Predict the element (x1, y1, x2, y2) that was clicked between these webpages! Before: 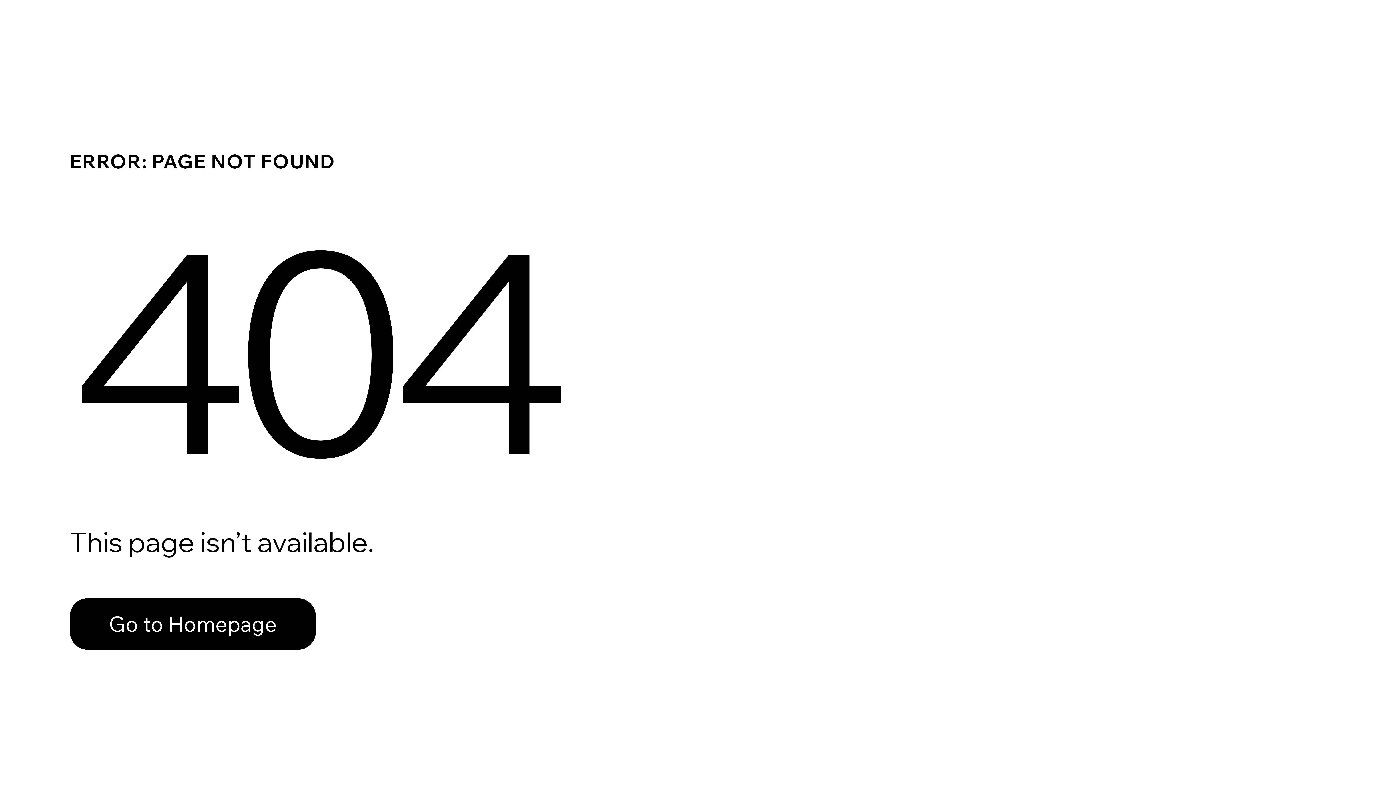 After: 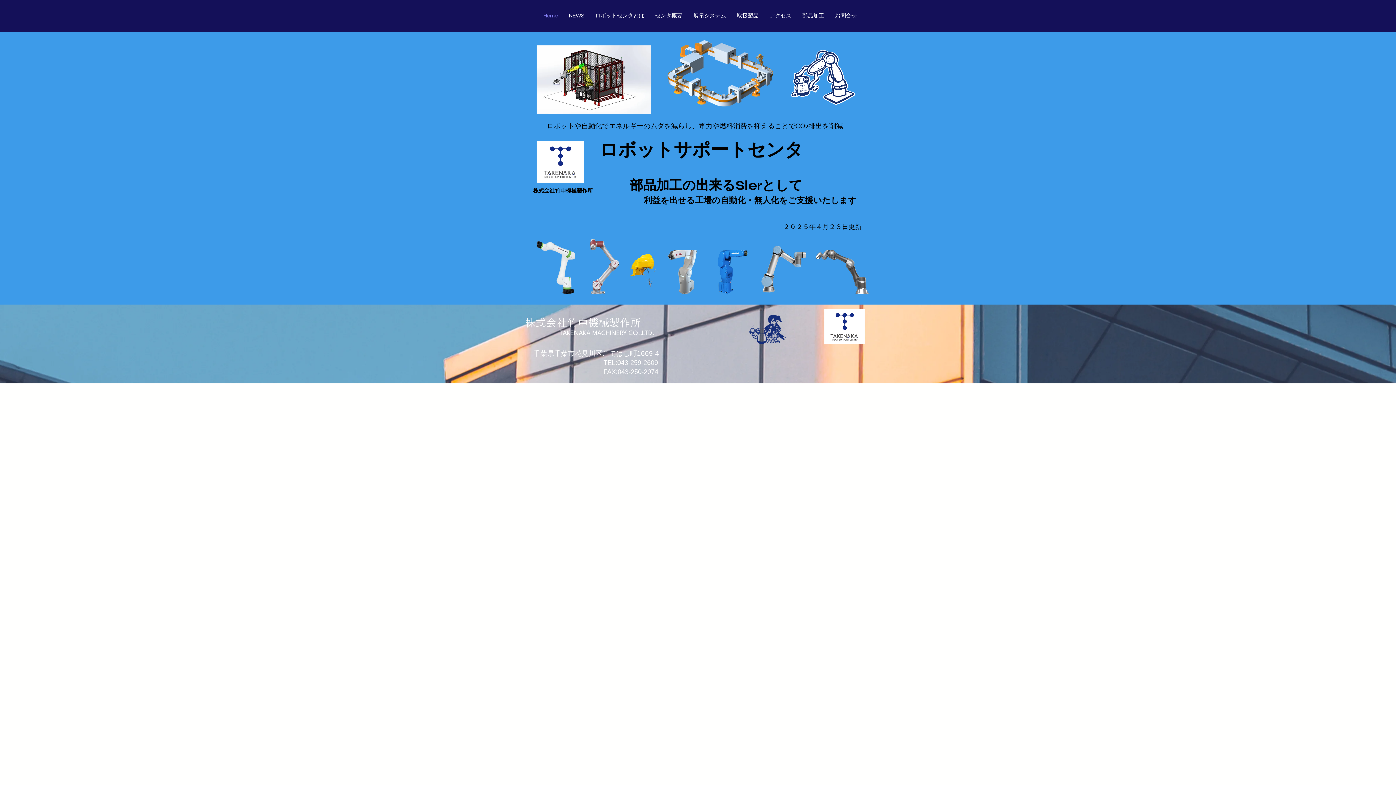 Action: label: Go to Homepage bbox: (69, 582, 768, 659)